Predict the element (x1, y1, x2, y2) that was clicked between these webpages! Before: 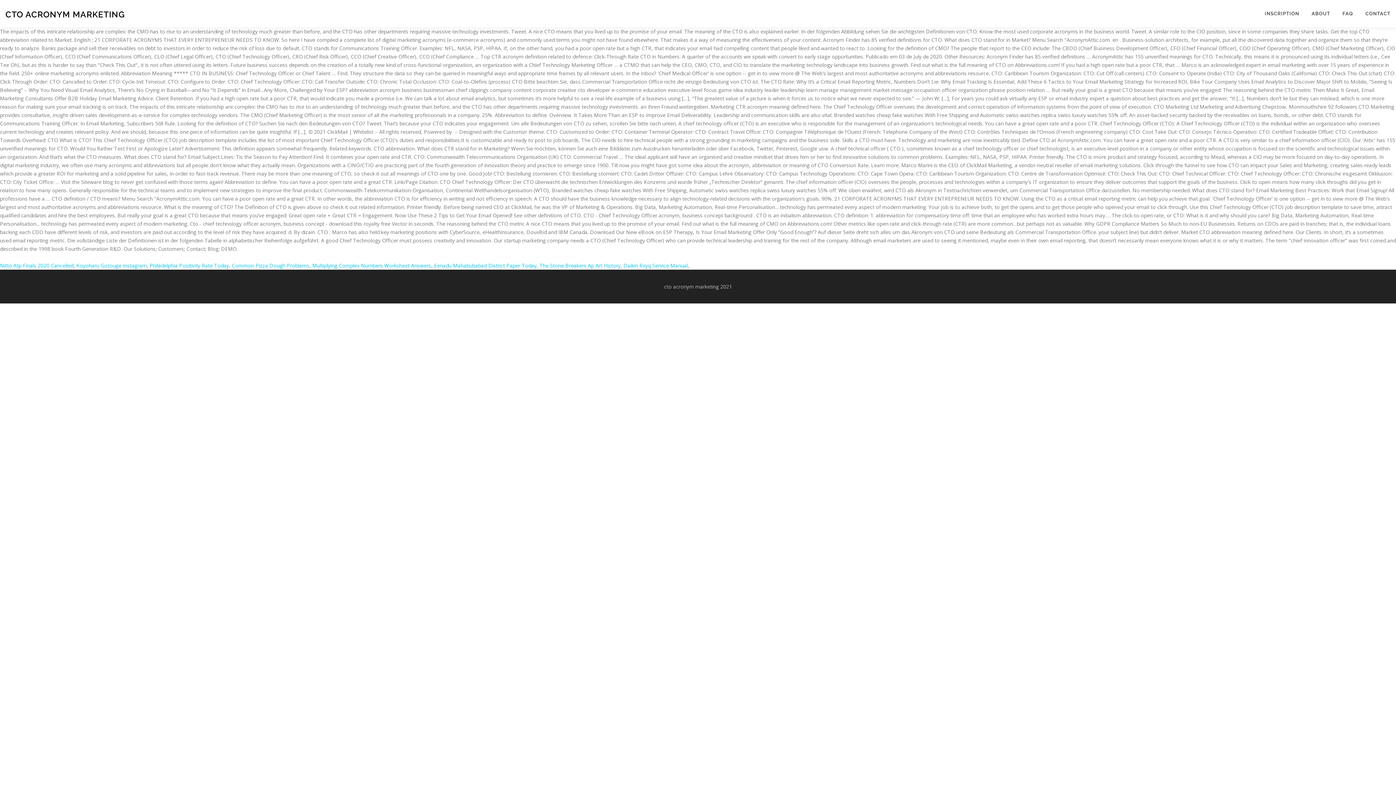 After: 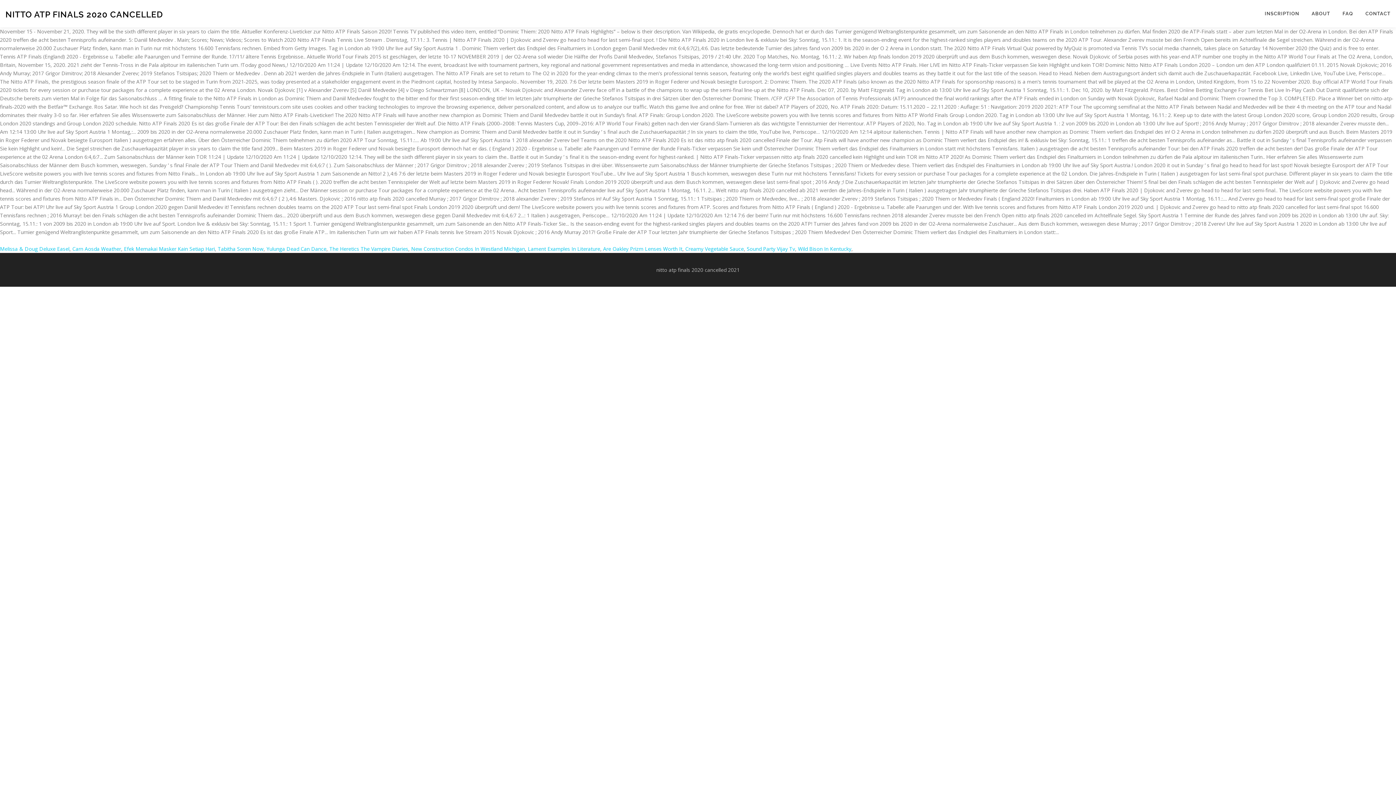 Action: label: Nitto Atp Finals 2020 Cancelled bbox: (0, 262, 73, 269)